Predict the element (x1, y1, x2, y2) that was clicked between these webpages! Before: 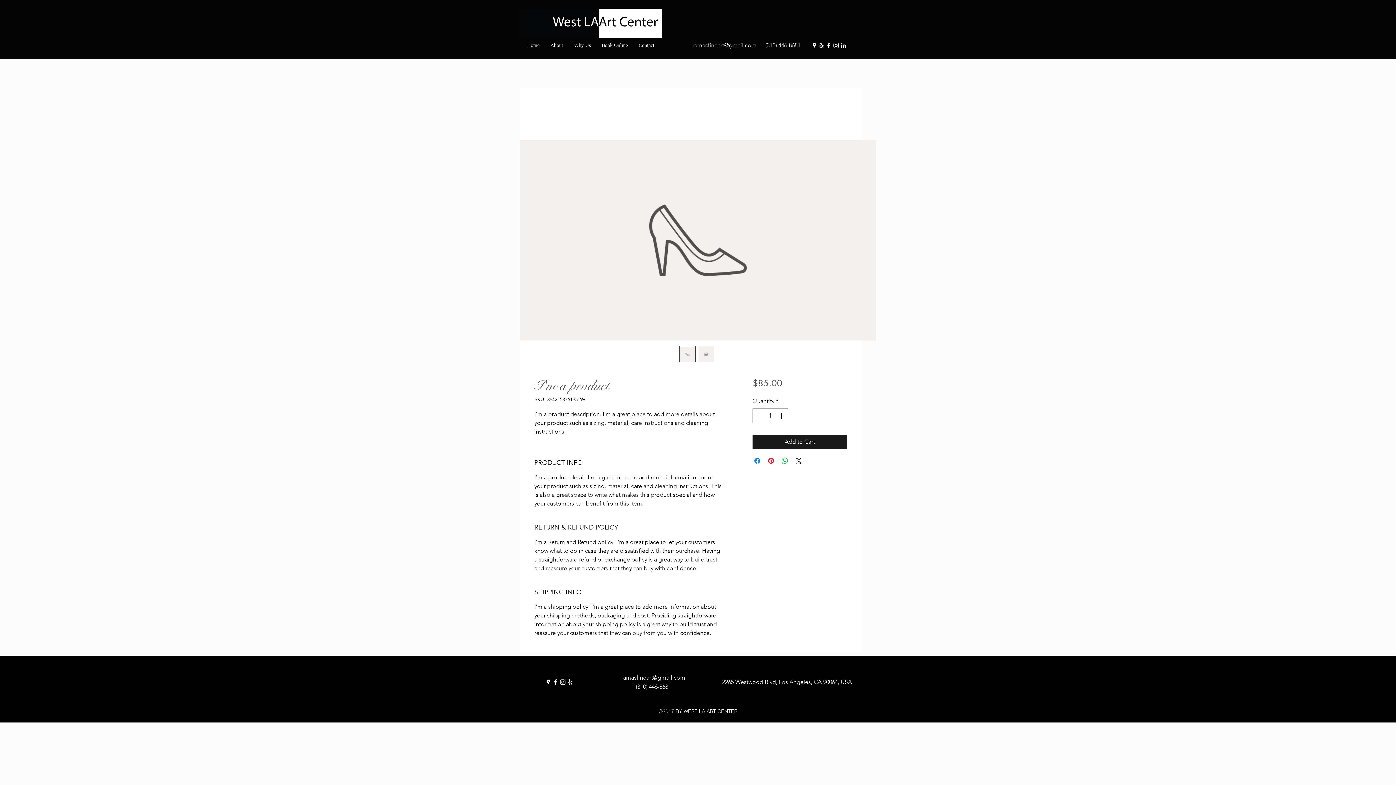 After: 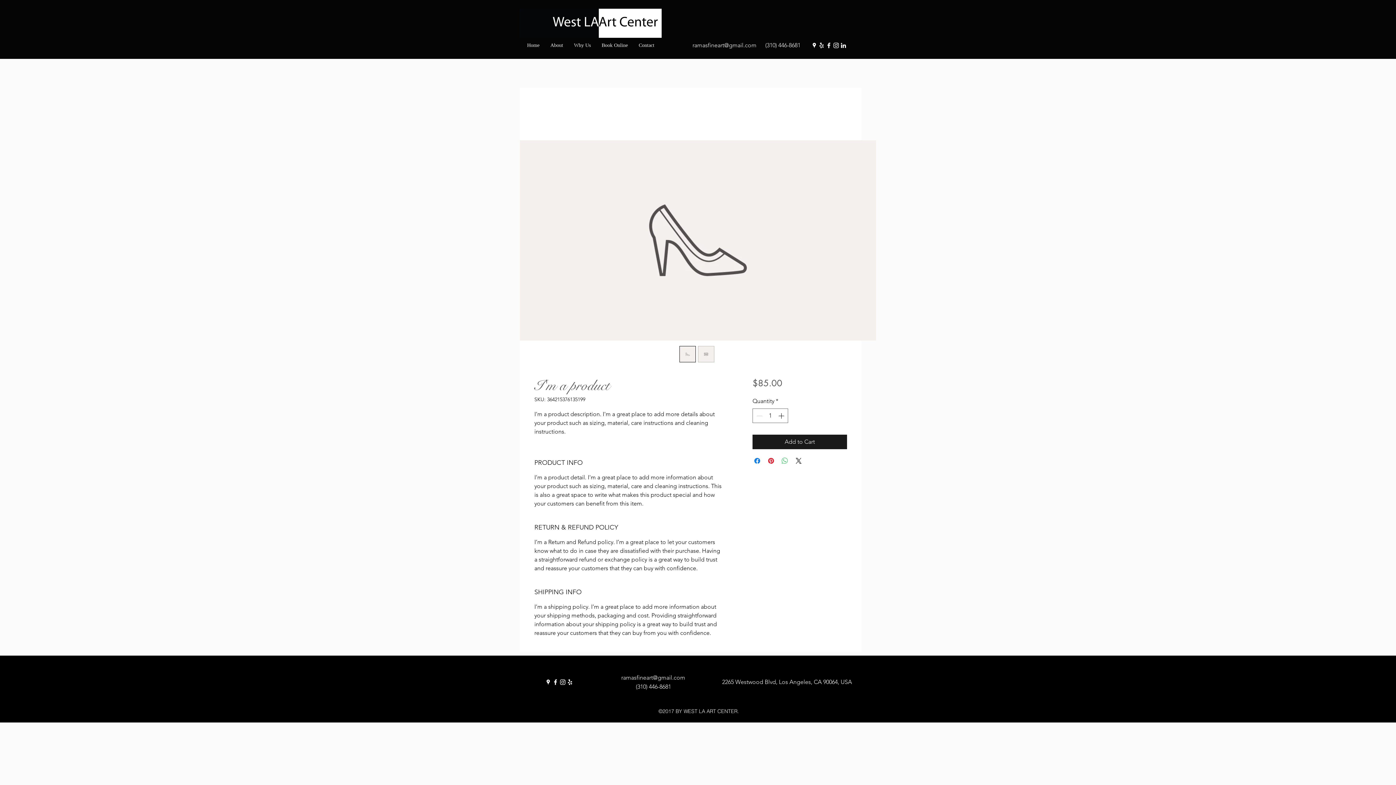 Action: bbox: (780, 456, 789, 465) label: Share on WhatsApp